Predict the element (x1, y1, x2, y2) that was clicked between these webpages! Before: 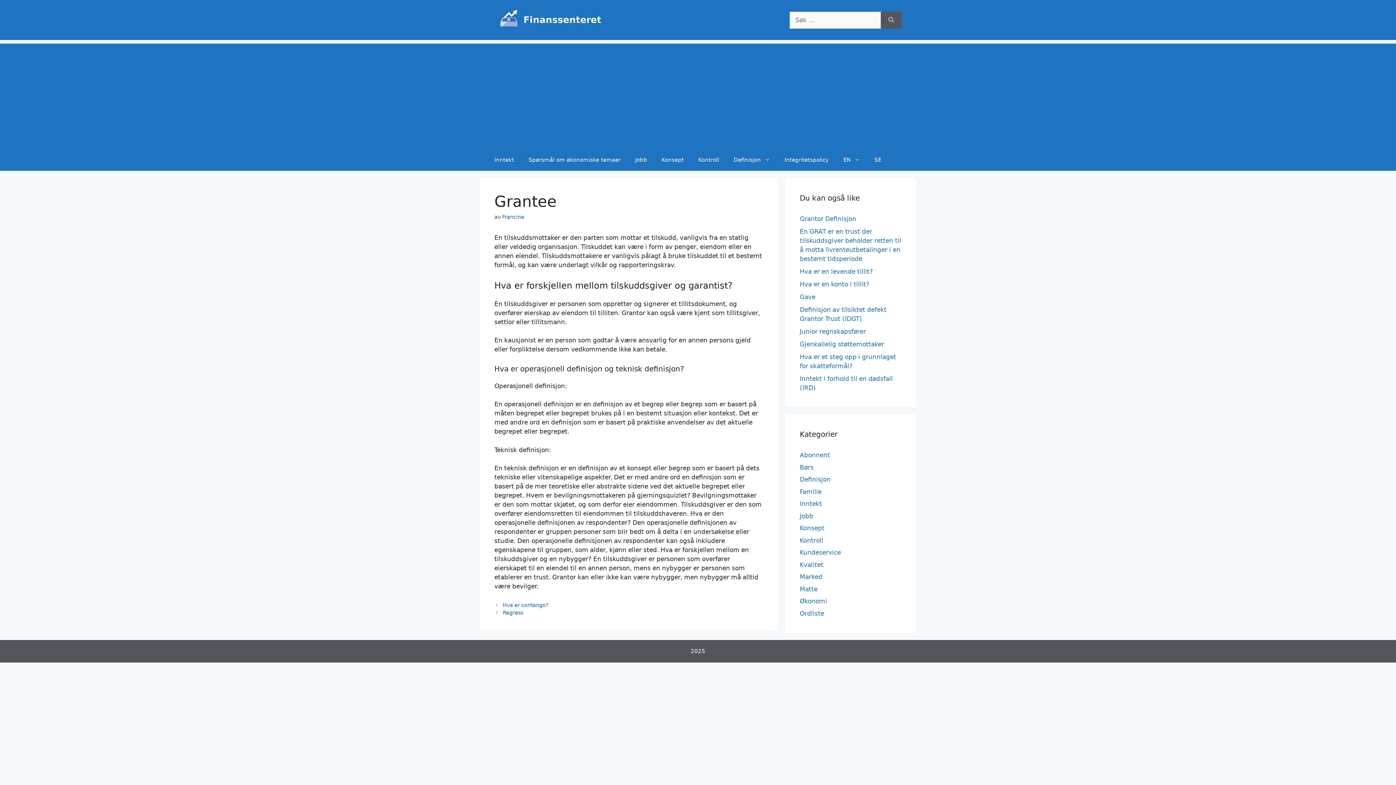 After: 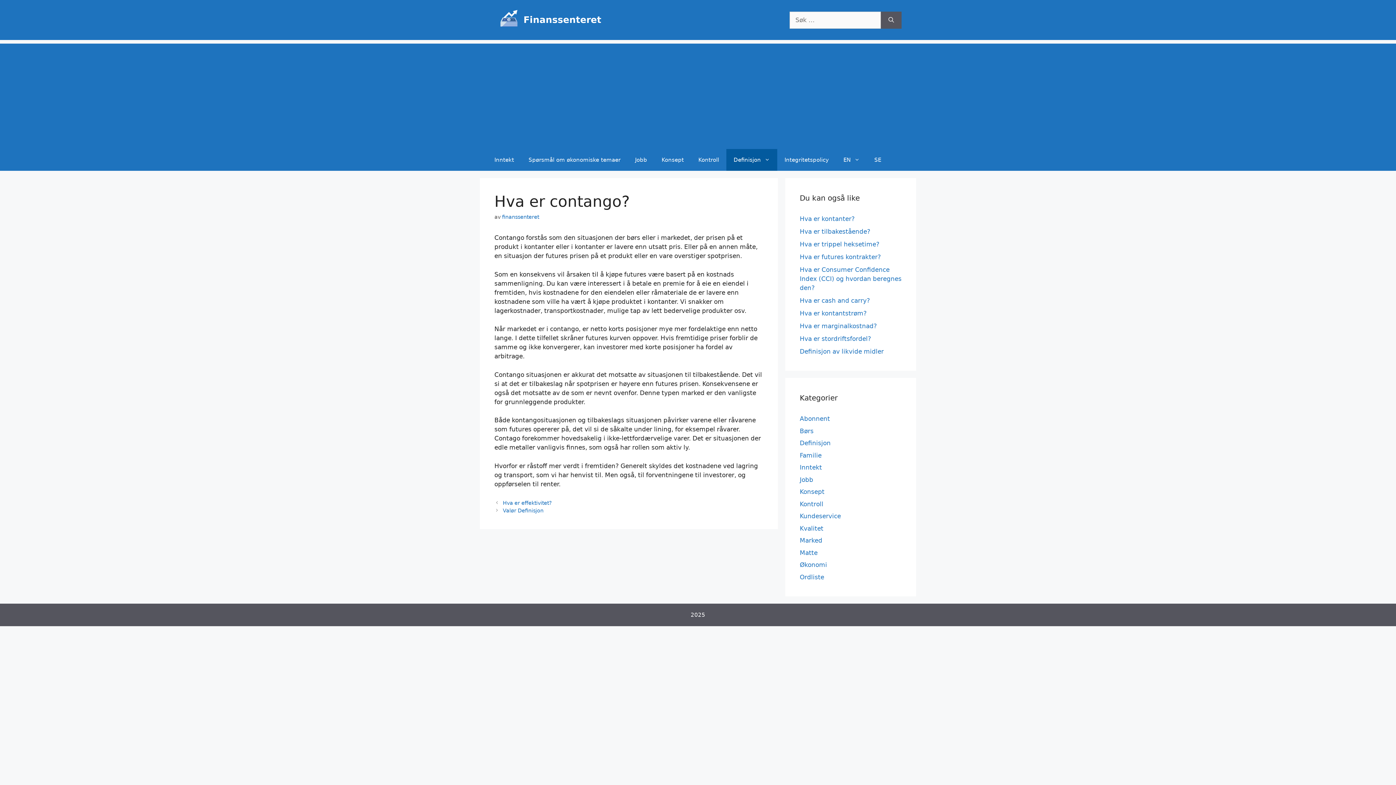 Action: bbox: (502, 602, 548, 608) label: Hva er contango?